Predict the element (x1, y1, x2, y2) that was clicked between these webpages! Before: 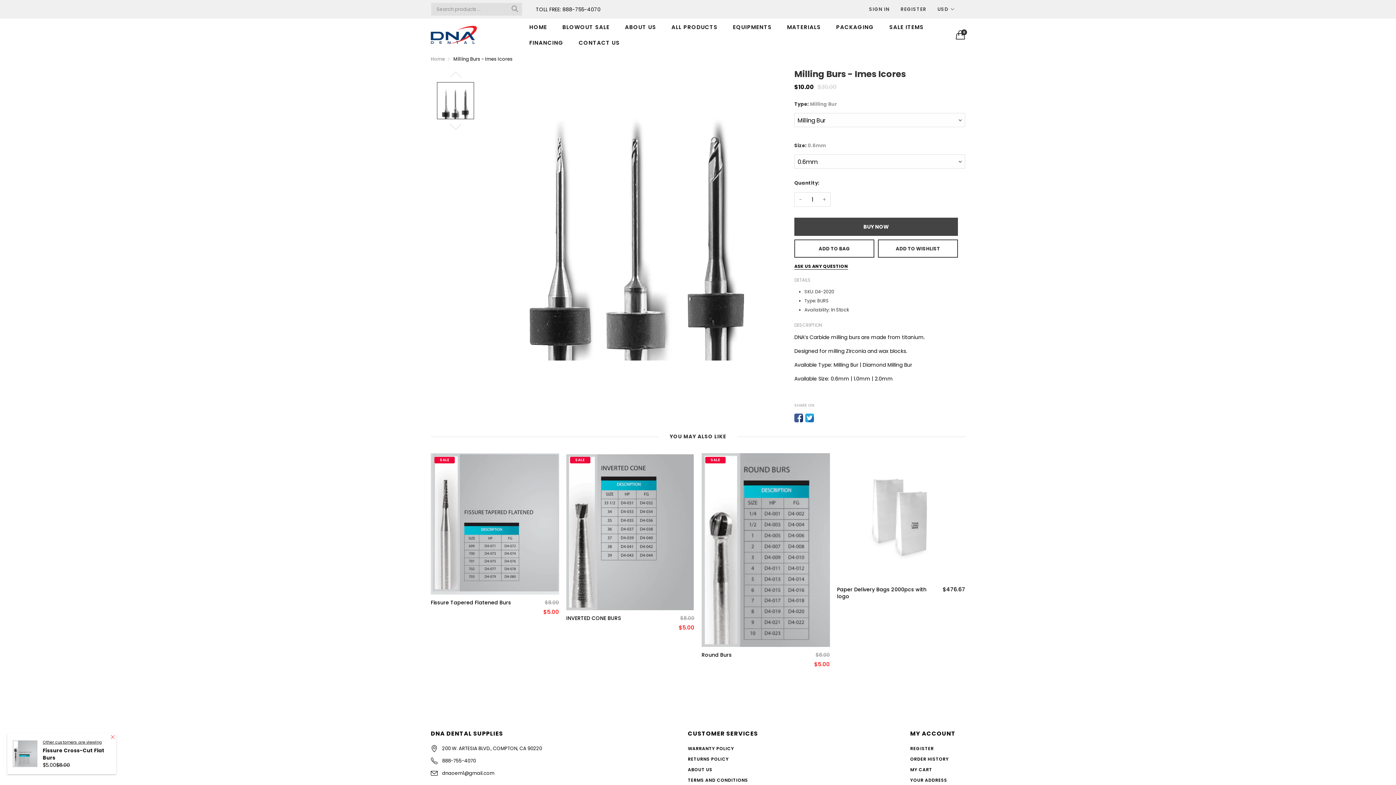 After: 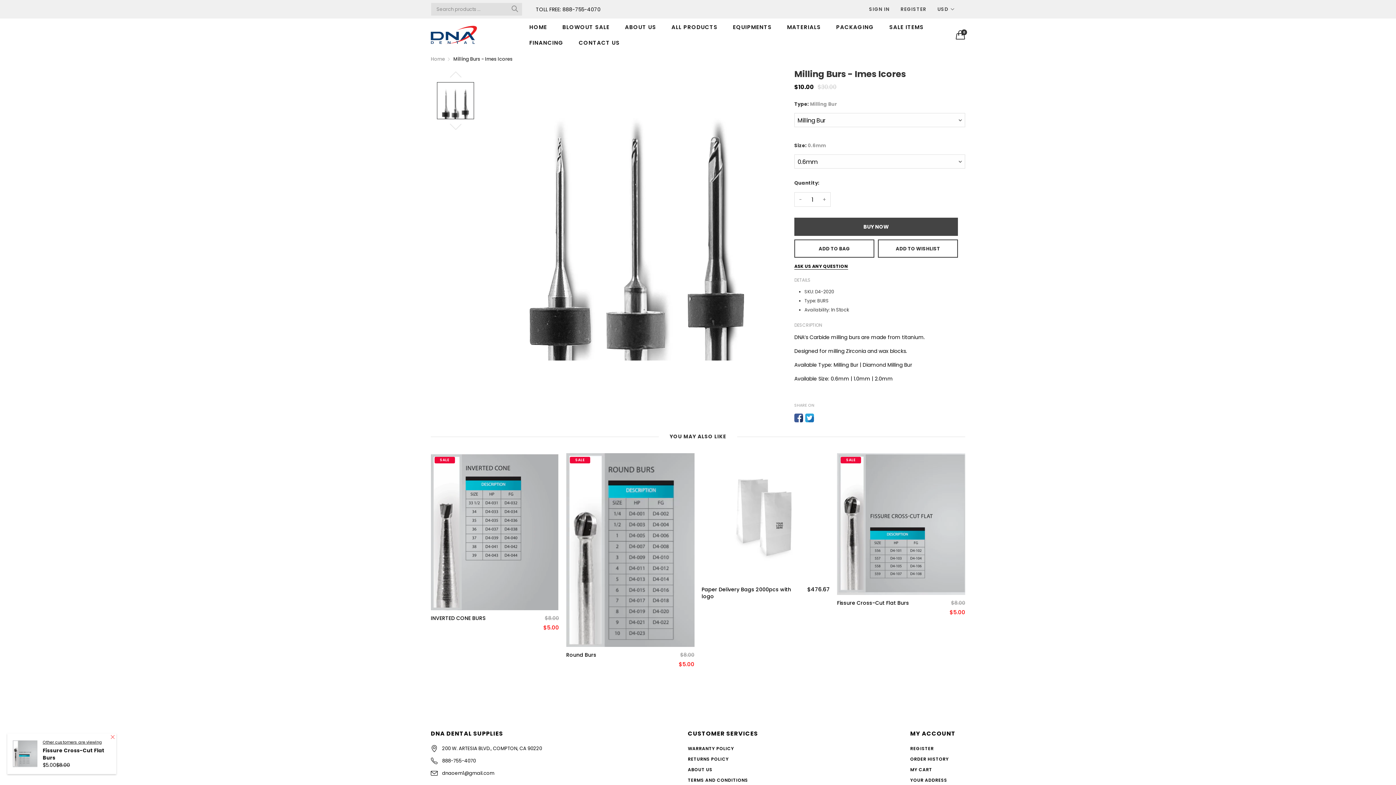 Action: label: Milling Burs - Imes Icores bbox: (453, 54, 512, 63)